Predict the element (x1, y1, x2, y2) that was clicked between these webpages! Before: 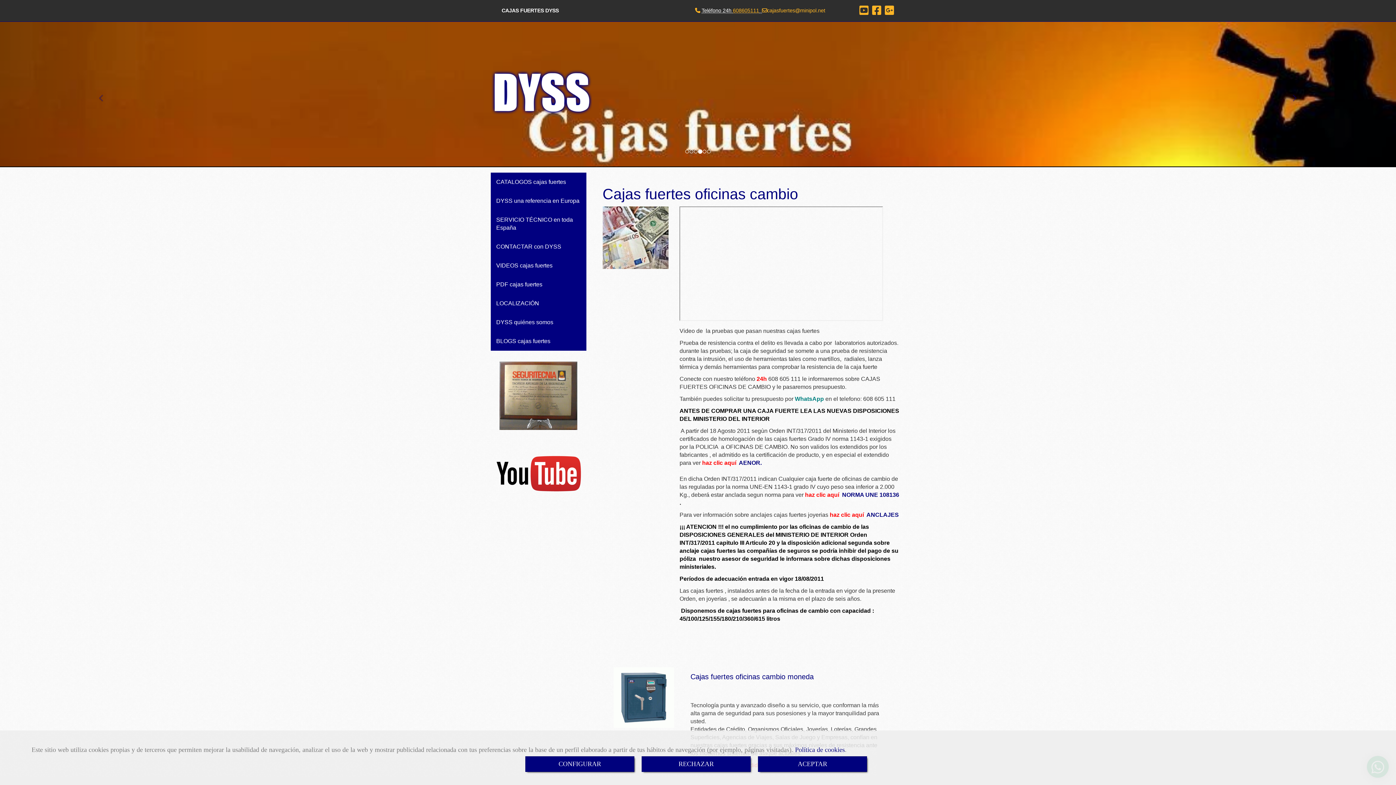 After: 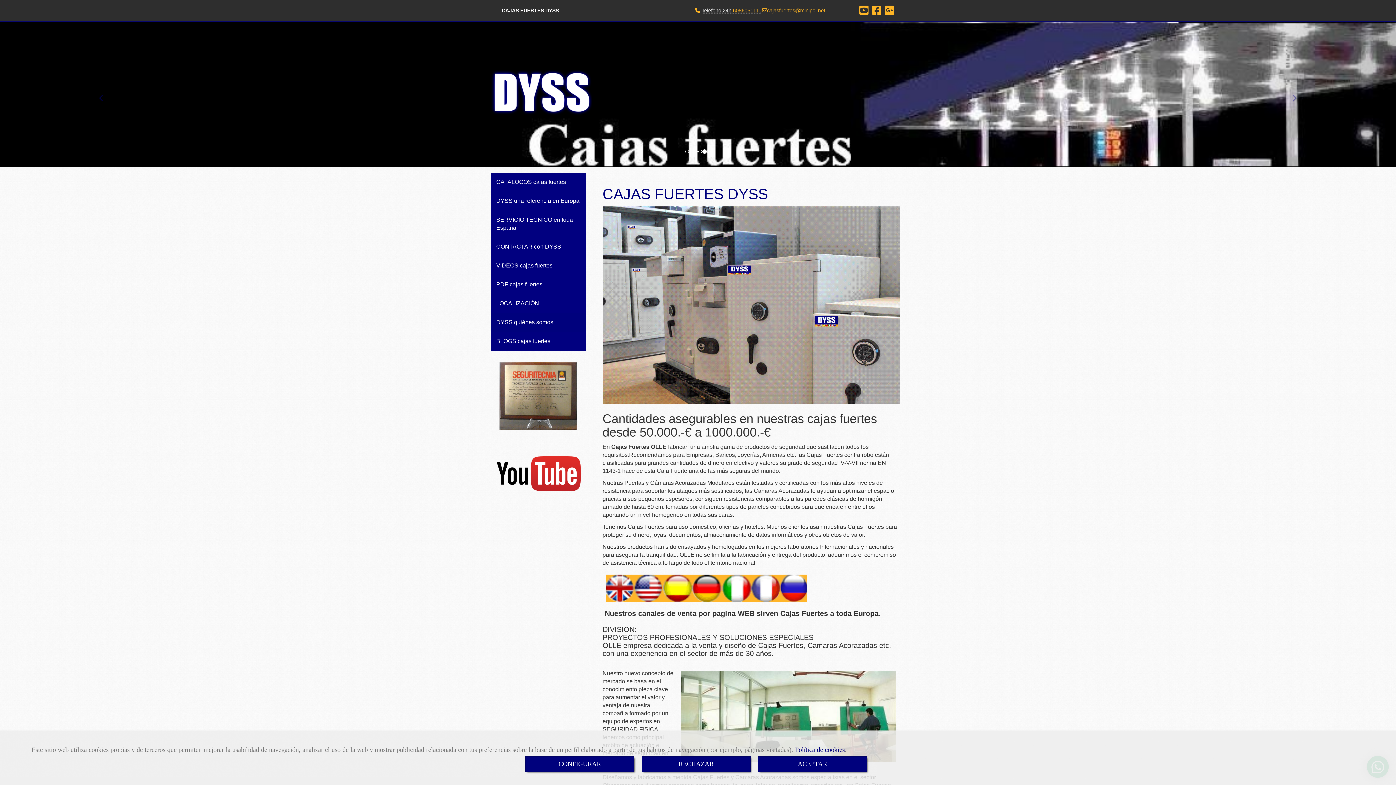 Action: bbox: (490, 313, 586, 332) label: DYSS quiénes somos